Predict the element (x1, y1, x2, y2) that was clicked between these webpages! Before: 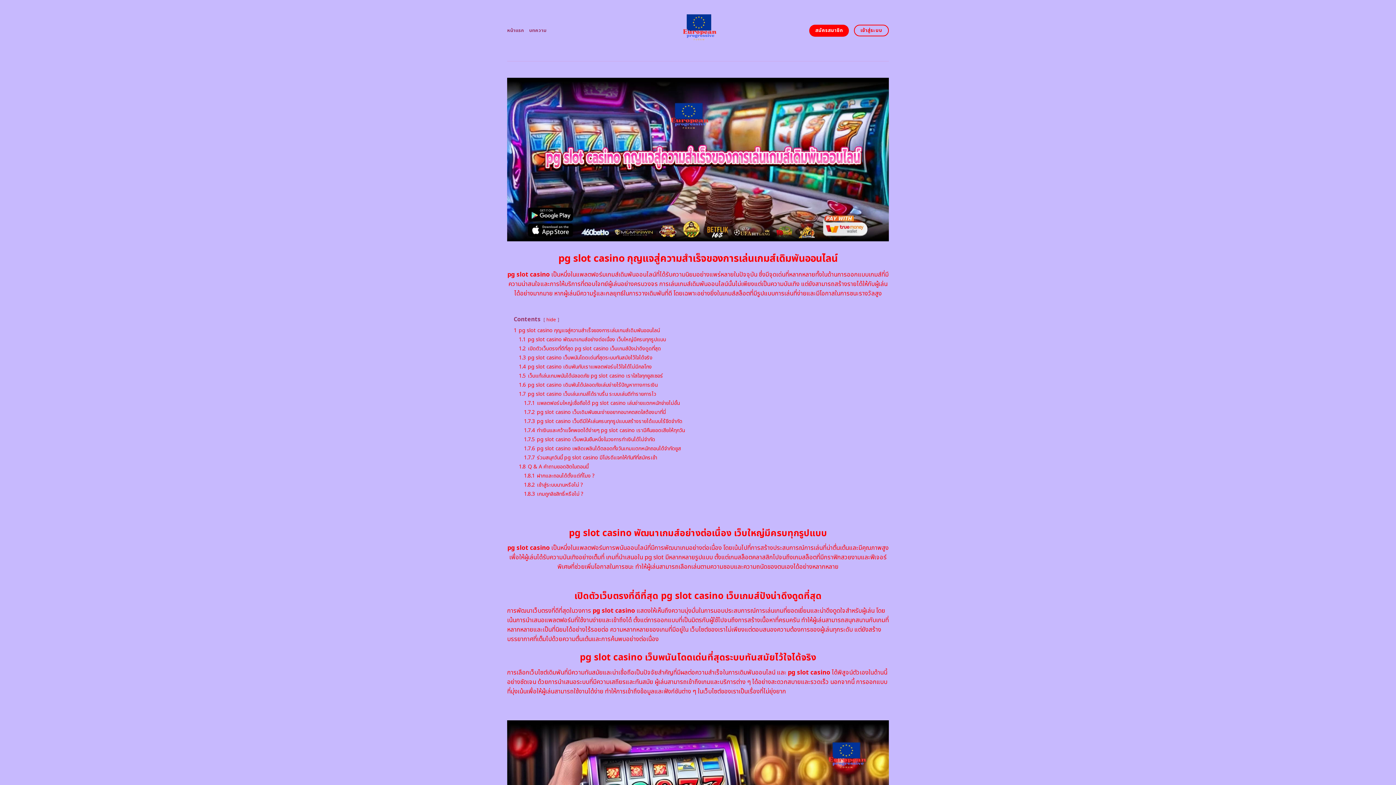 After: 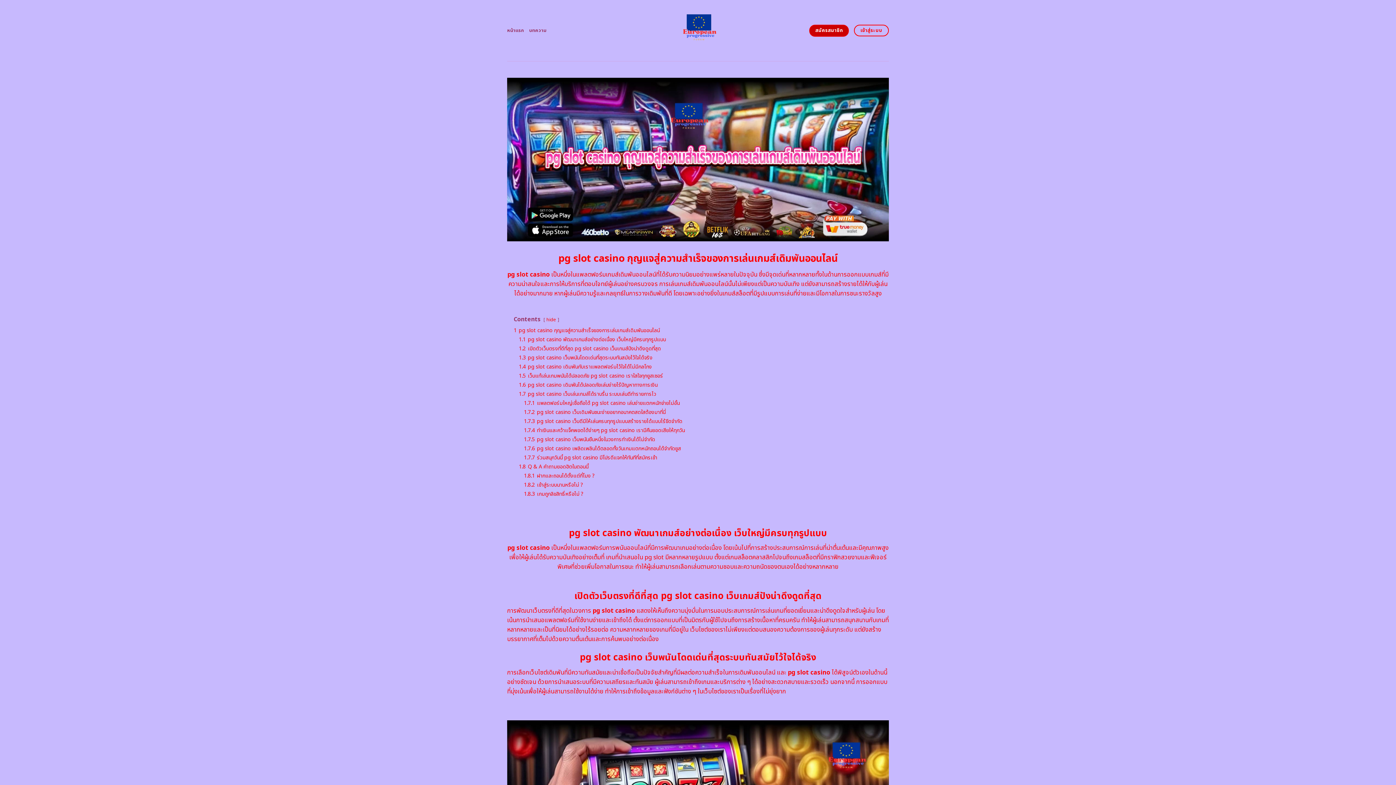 Action: label: สมัครสมาชิก bbox: (809, 24, 849, 36)